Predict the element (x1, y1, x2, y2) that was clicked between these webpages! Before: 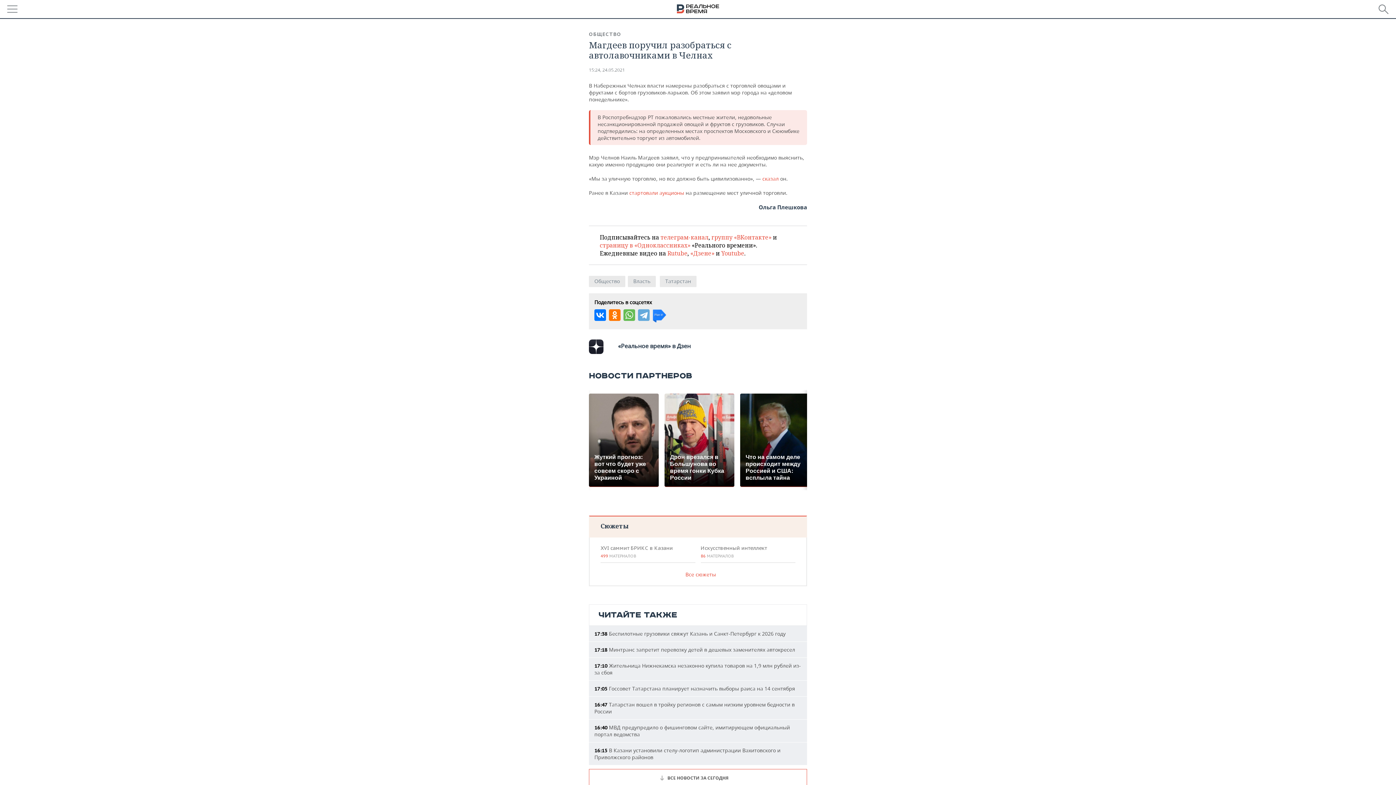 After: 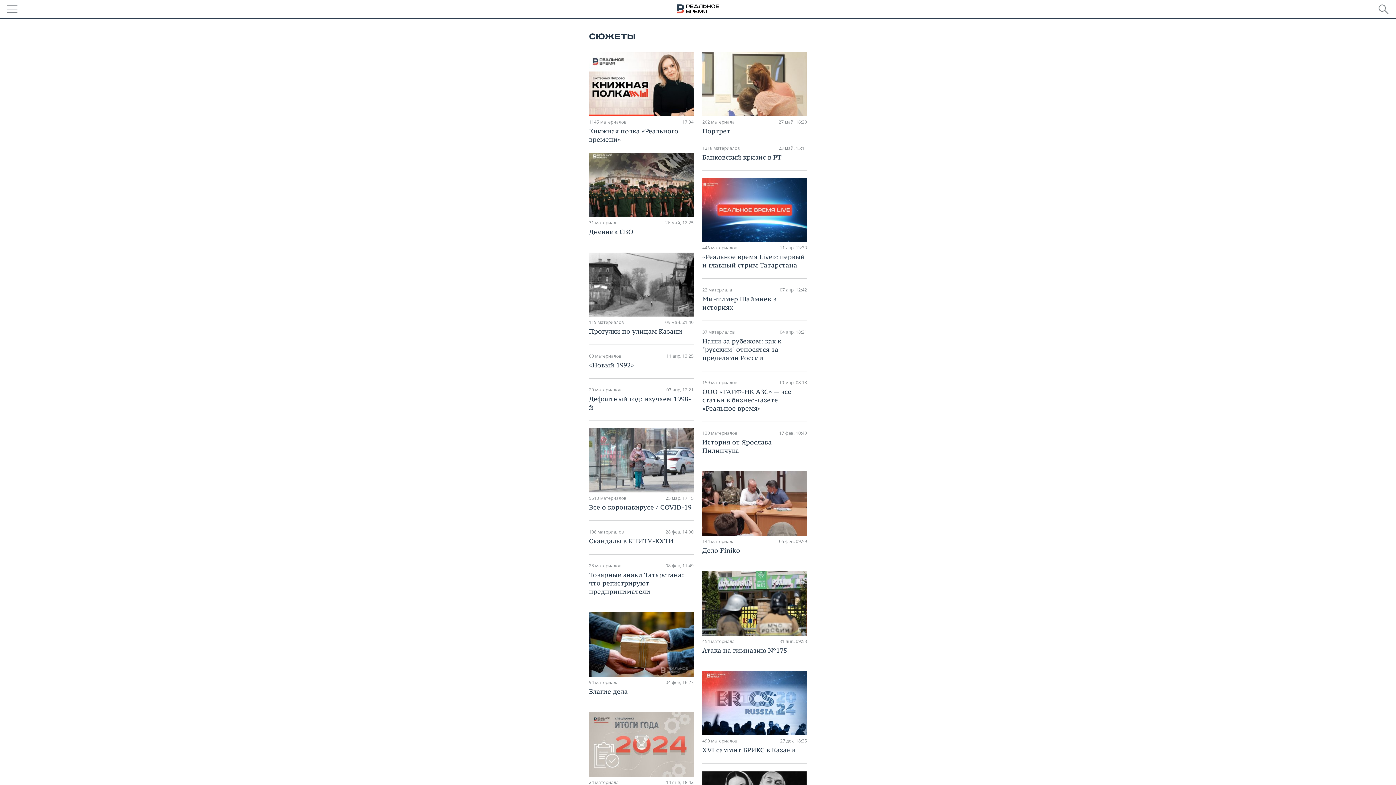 Action: label: Все сюжеты bbox: (600, 571, 801, 578)